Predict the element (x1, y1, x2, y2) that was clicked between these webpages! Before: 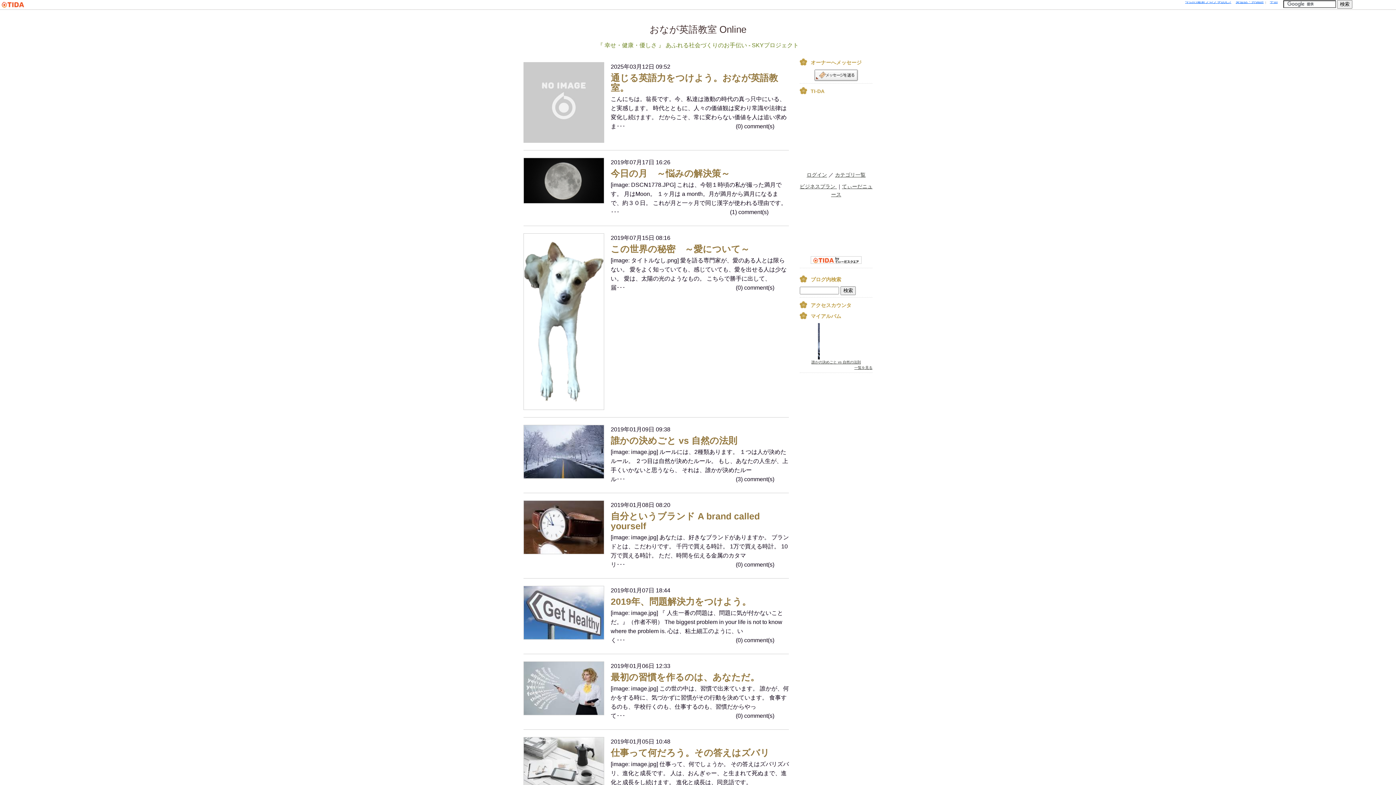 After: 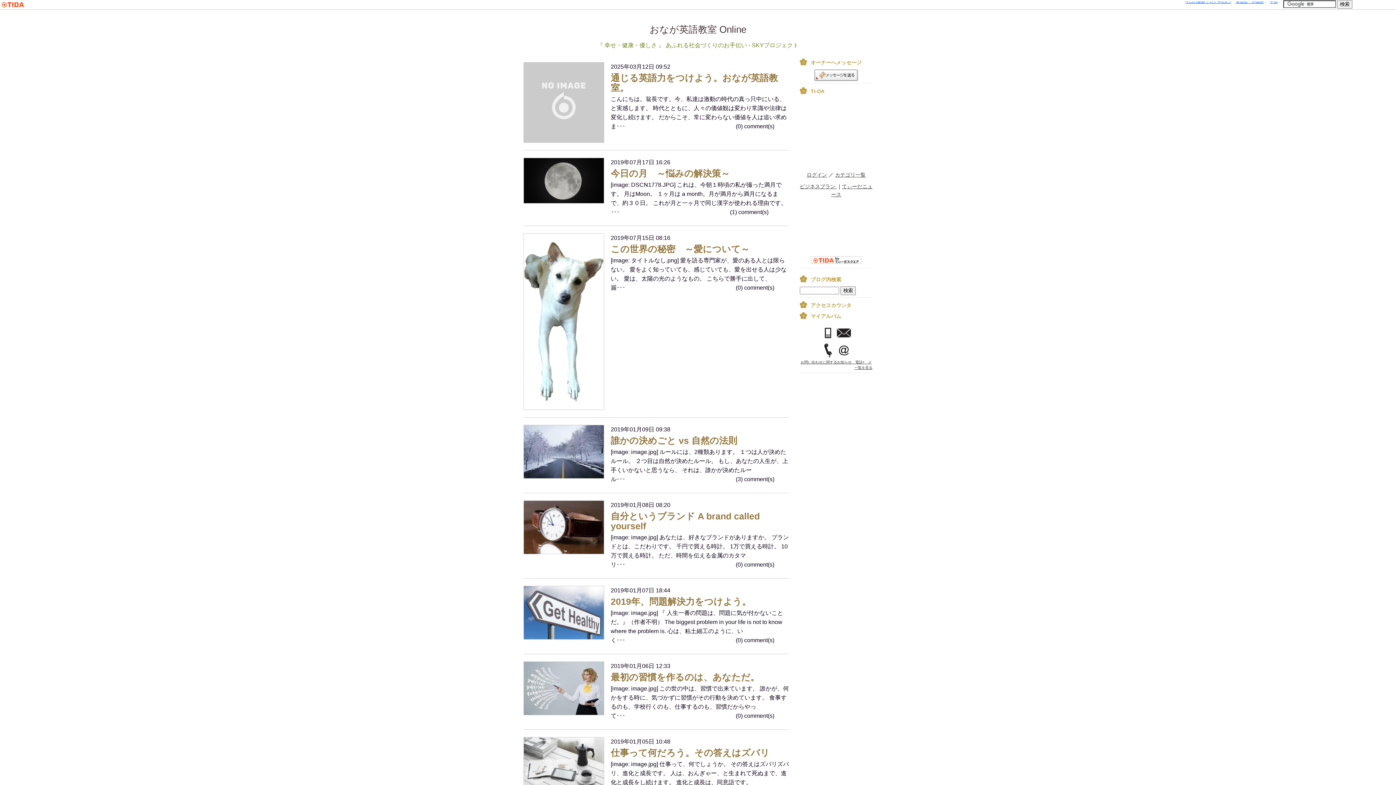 Action: bbox: (810, 257, 861, 262)